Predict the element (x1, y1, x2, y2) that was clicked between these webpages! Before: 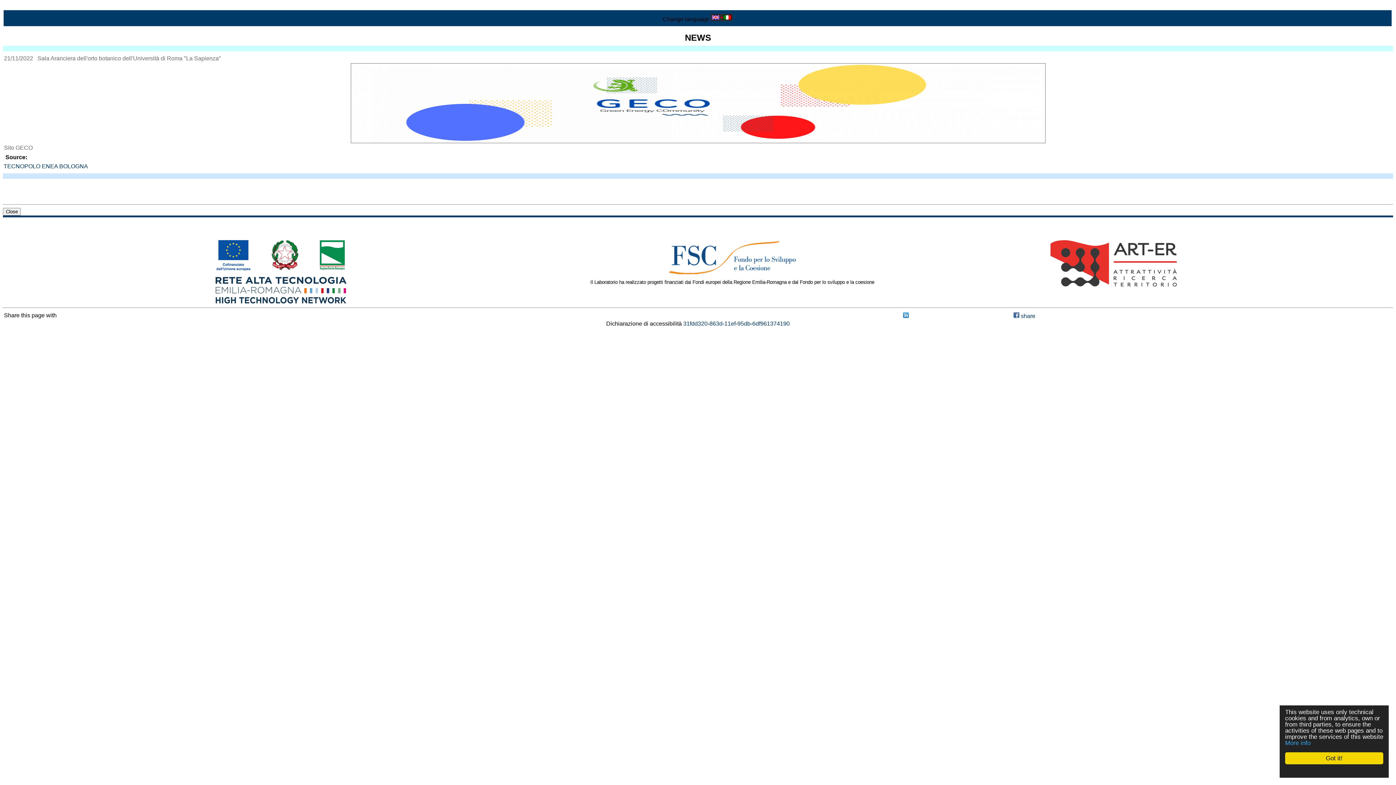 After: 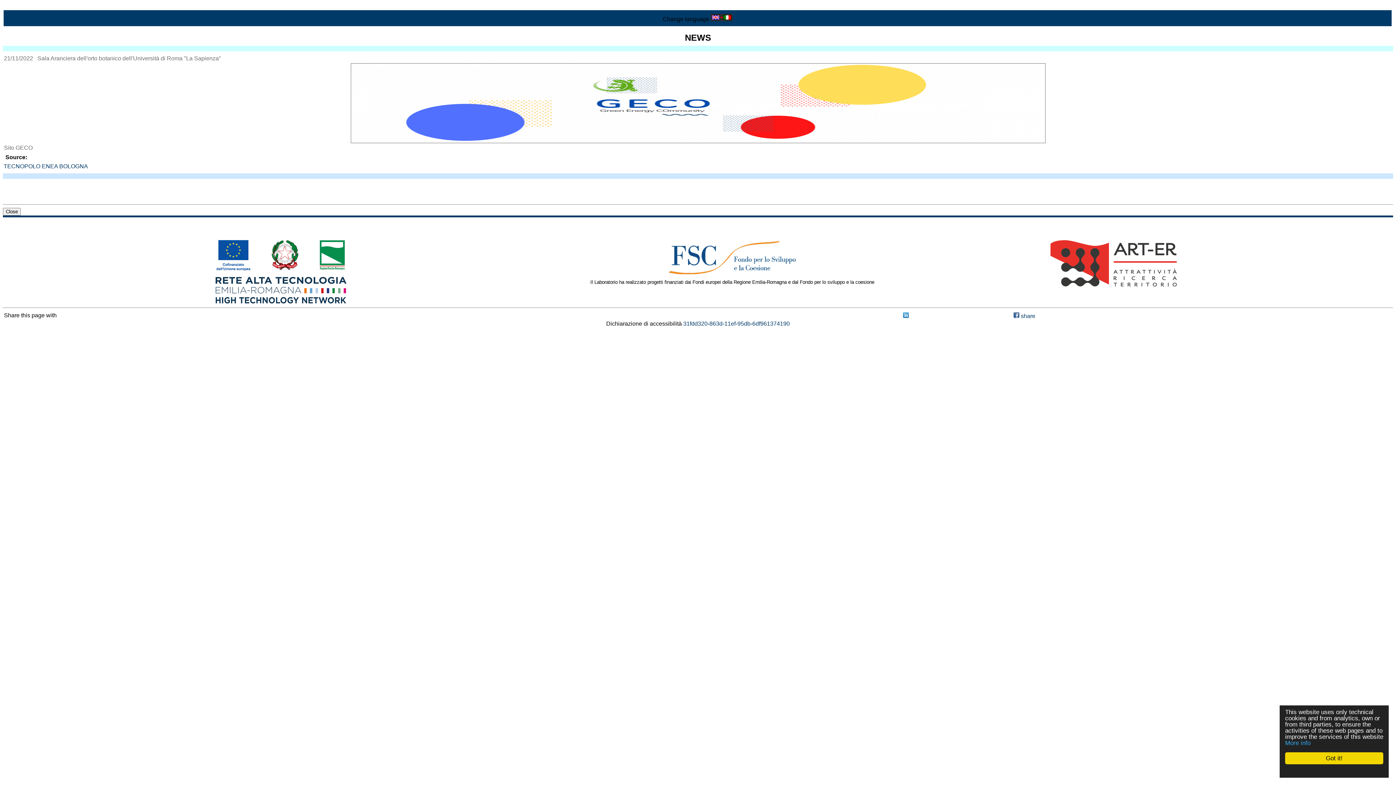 Action: bbox: (2, 2, 56, 9) label: Skip to Main Content